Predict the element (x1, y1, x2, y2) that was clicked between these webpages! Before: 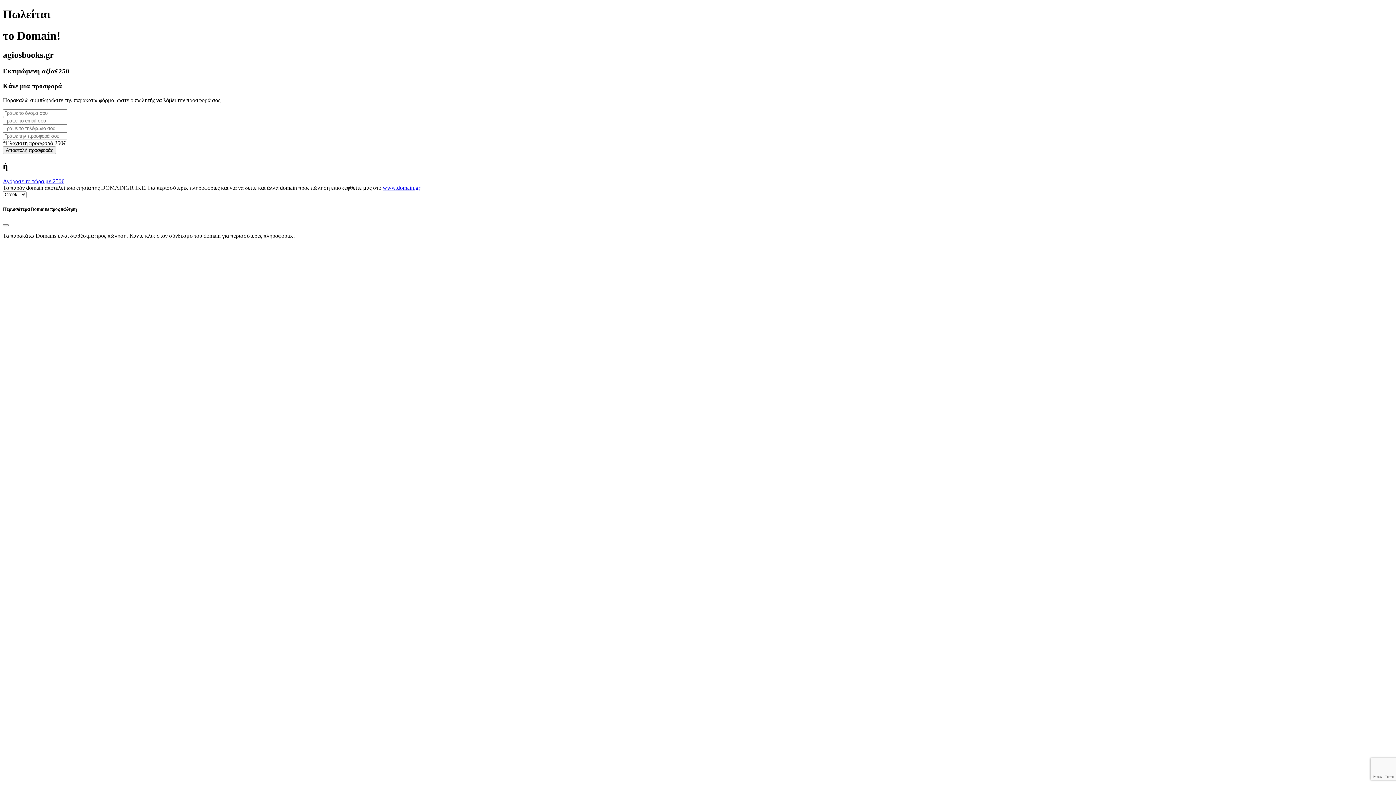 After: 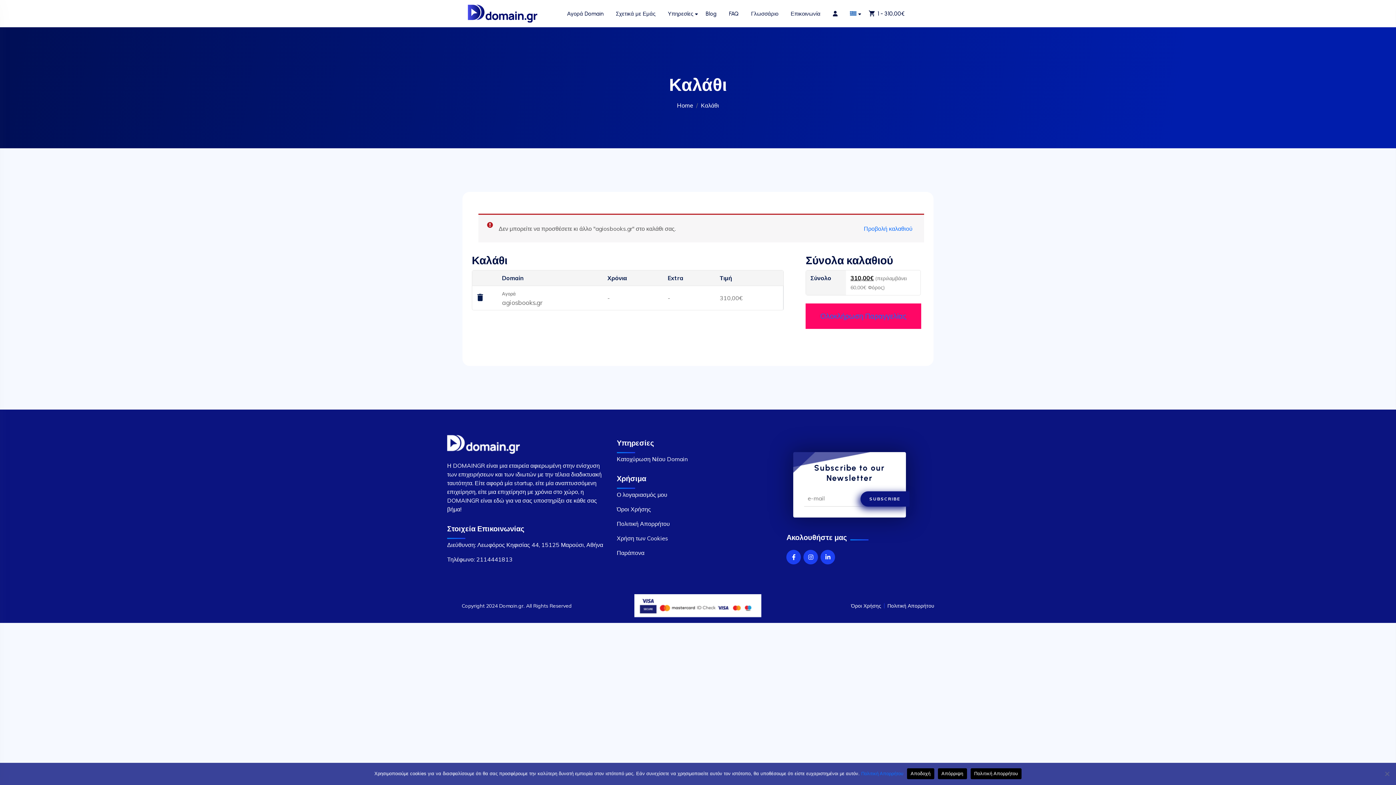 Action: label: Αγόρασε το τώρα με 250€ bbox: (2, 178, 64, 184)